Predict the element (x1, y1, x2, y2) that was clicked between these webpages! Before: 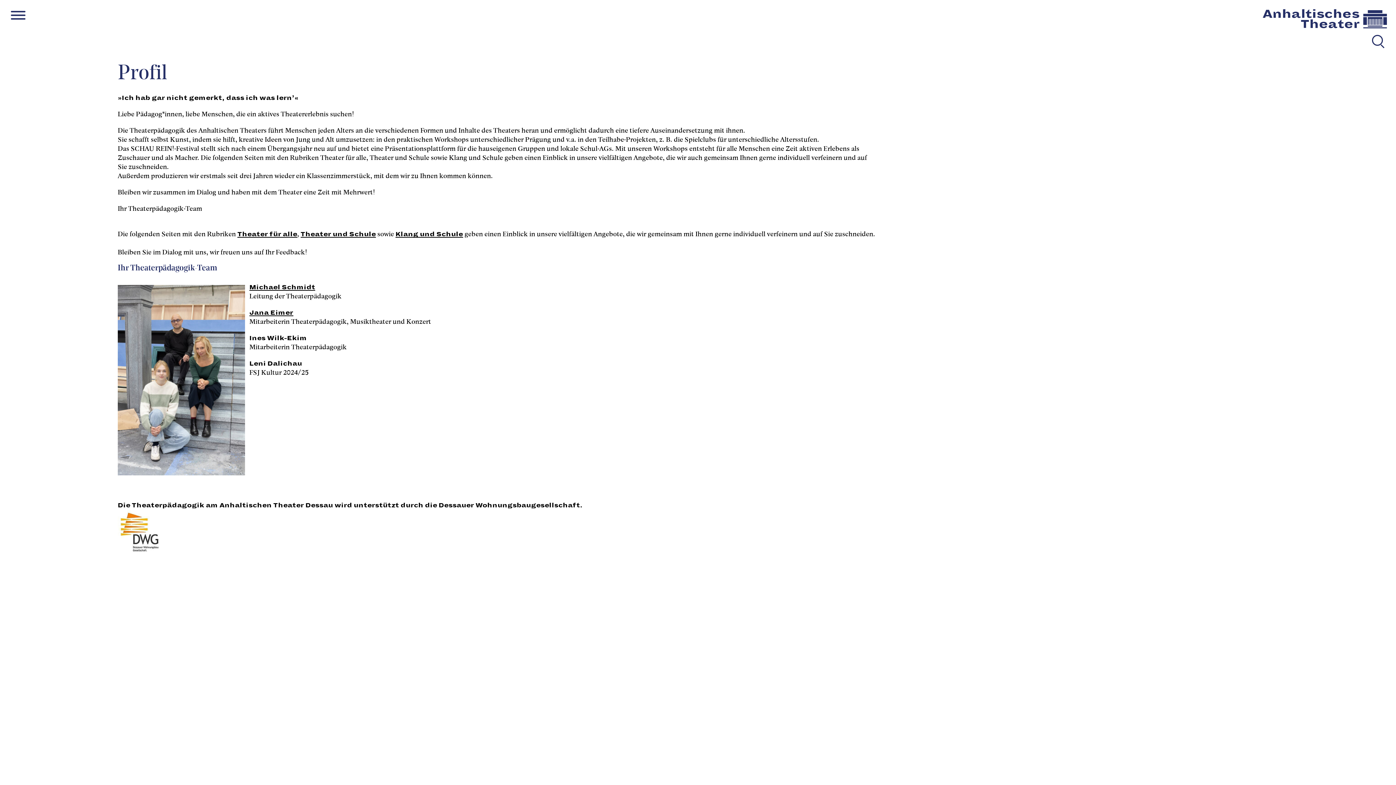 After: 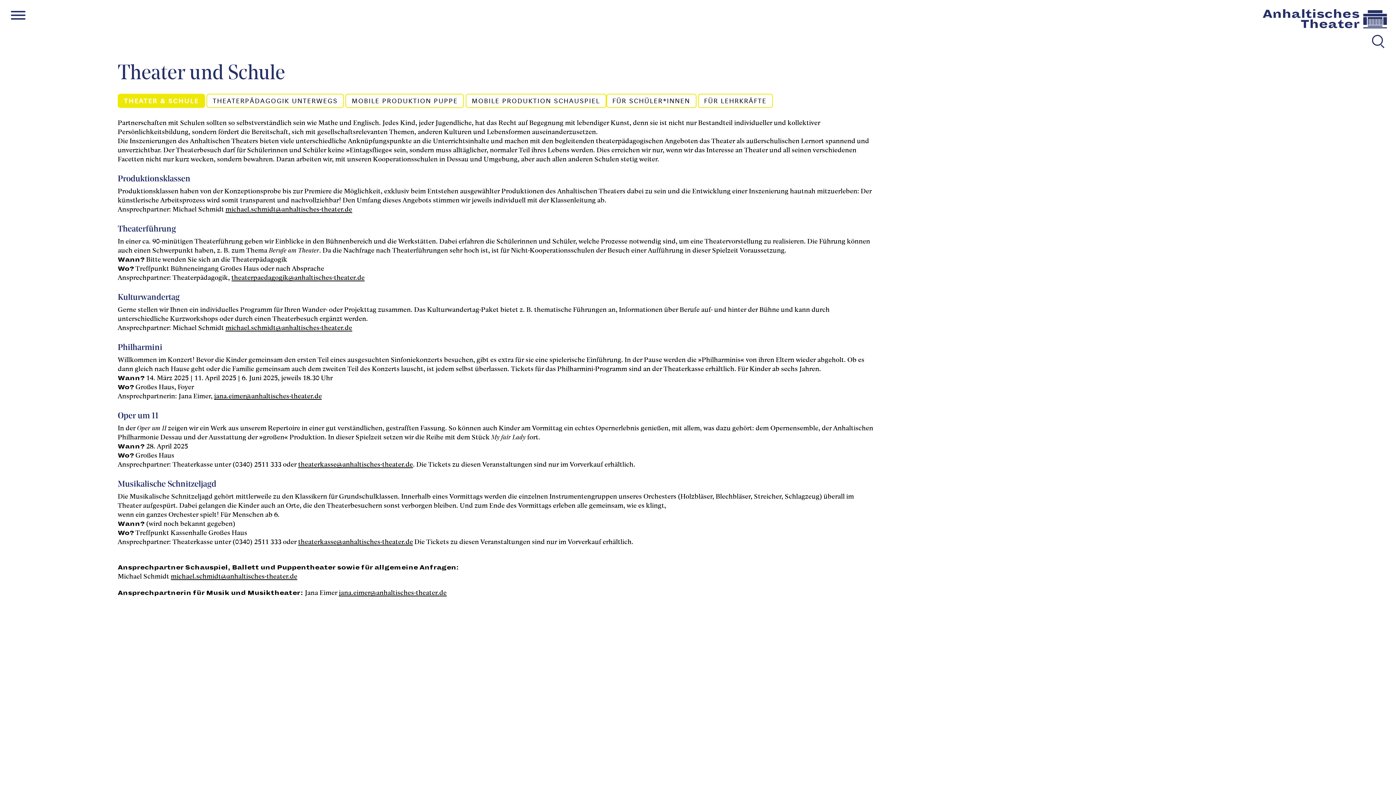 Action: label: Theater und Schule bbox: (300, 231, 375, 237)